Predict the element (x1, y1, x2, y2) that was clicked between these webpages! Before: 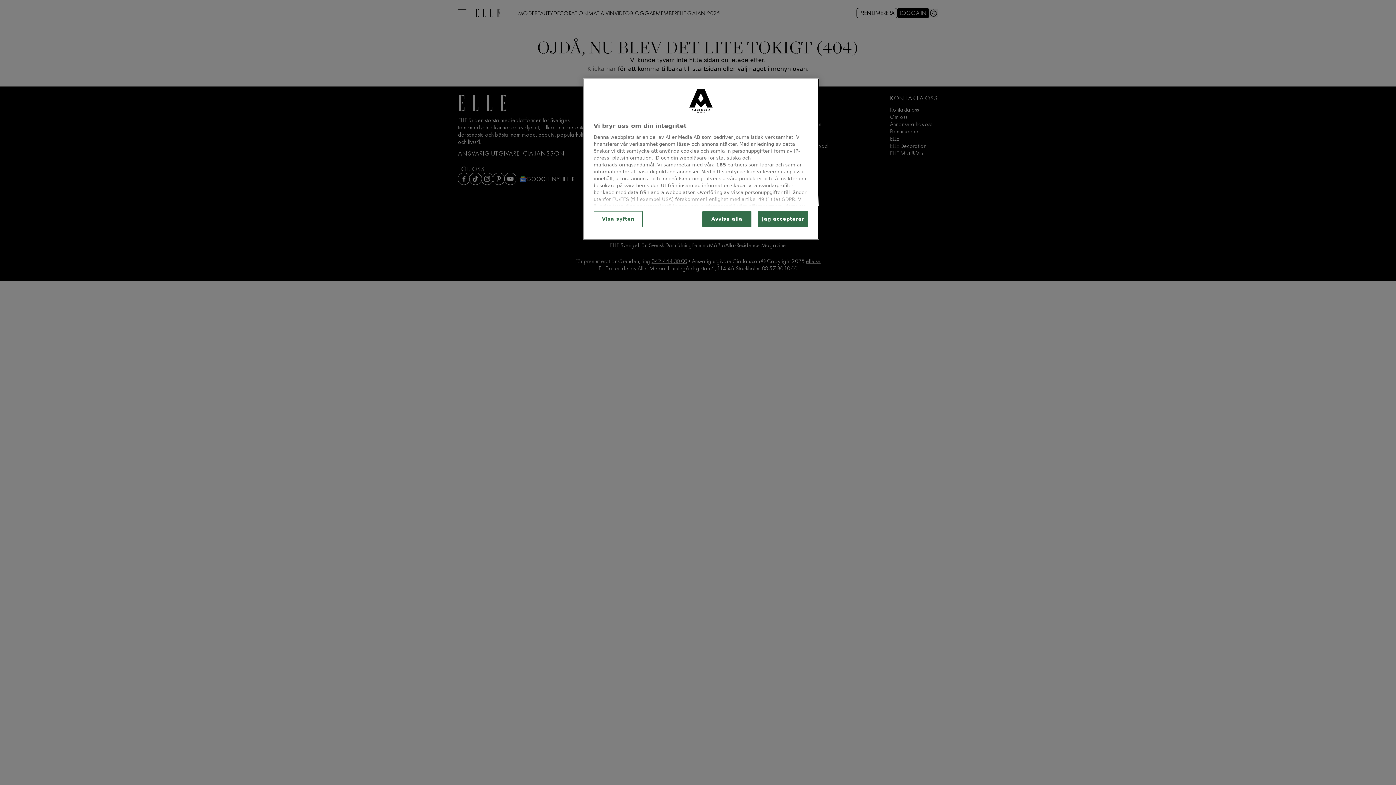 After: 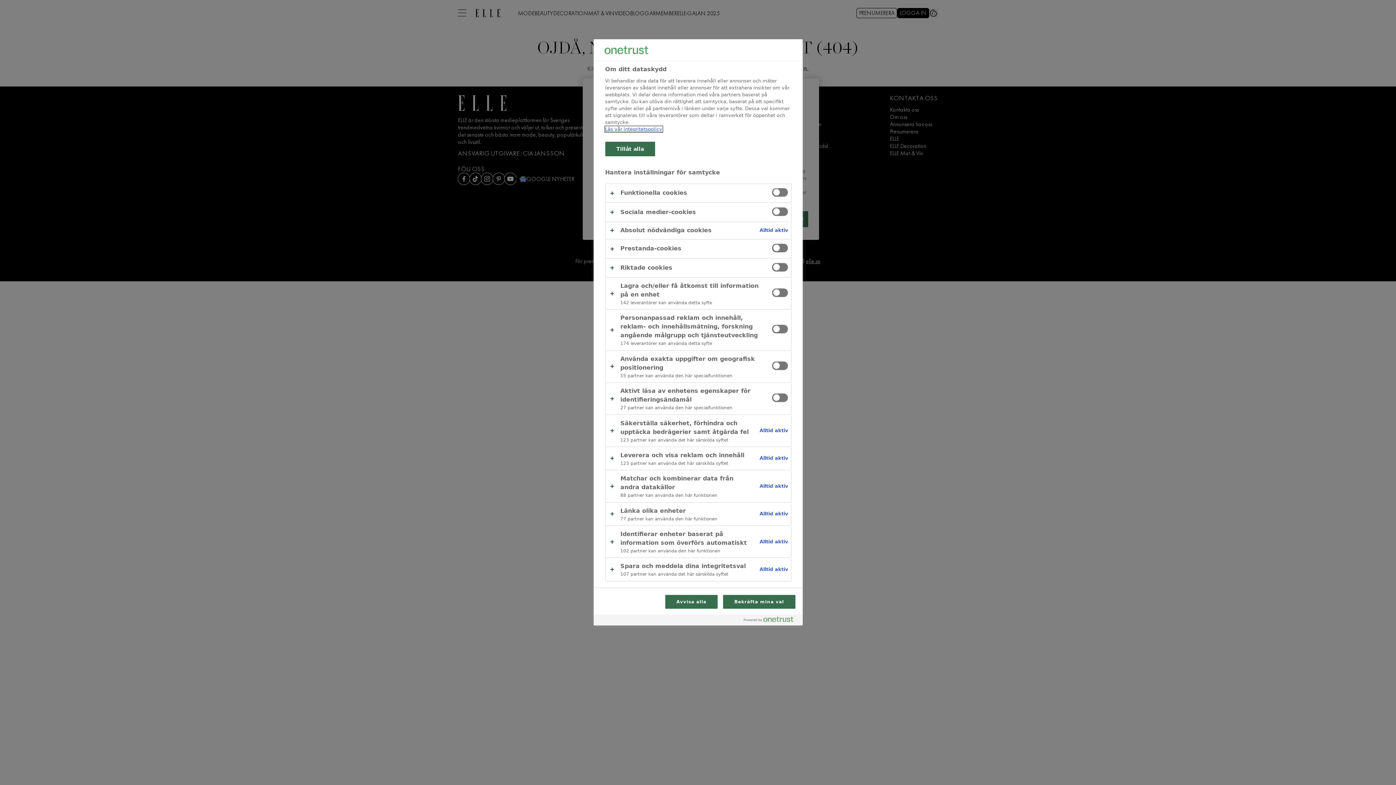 Action: label: Visa syften bbox: (593, 211, 642, 227)